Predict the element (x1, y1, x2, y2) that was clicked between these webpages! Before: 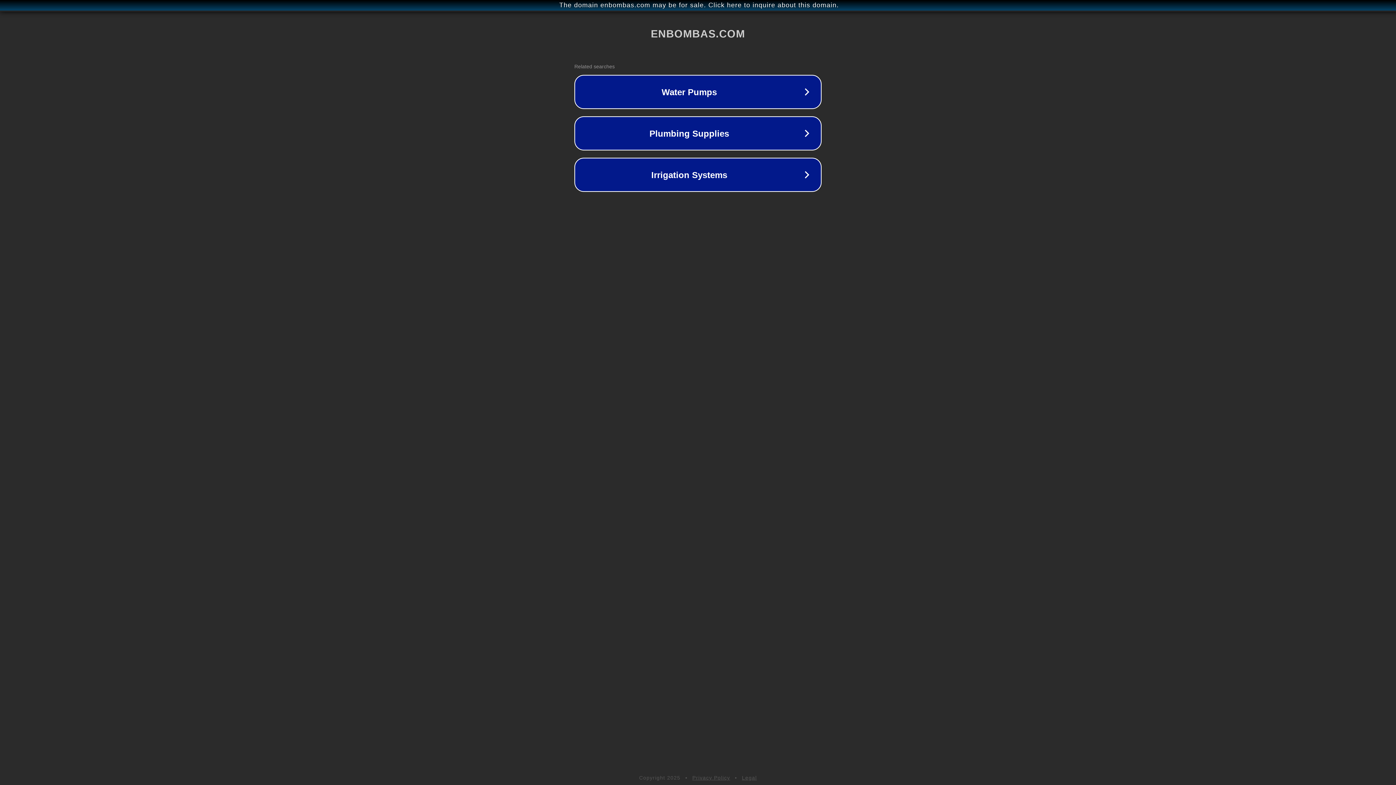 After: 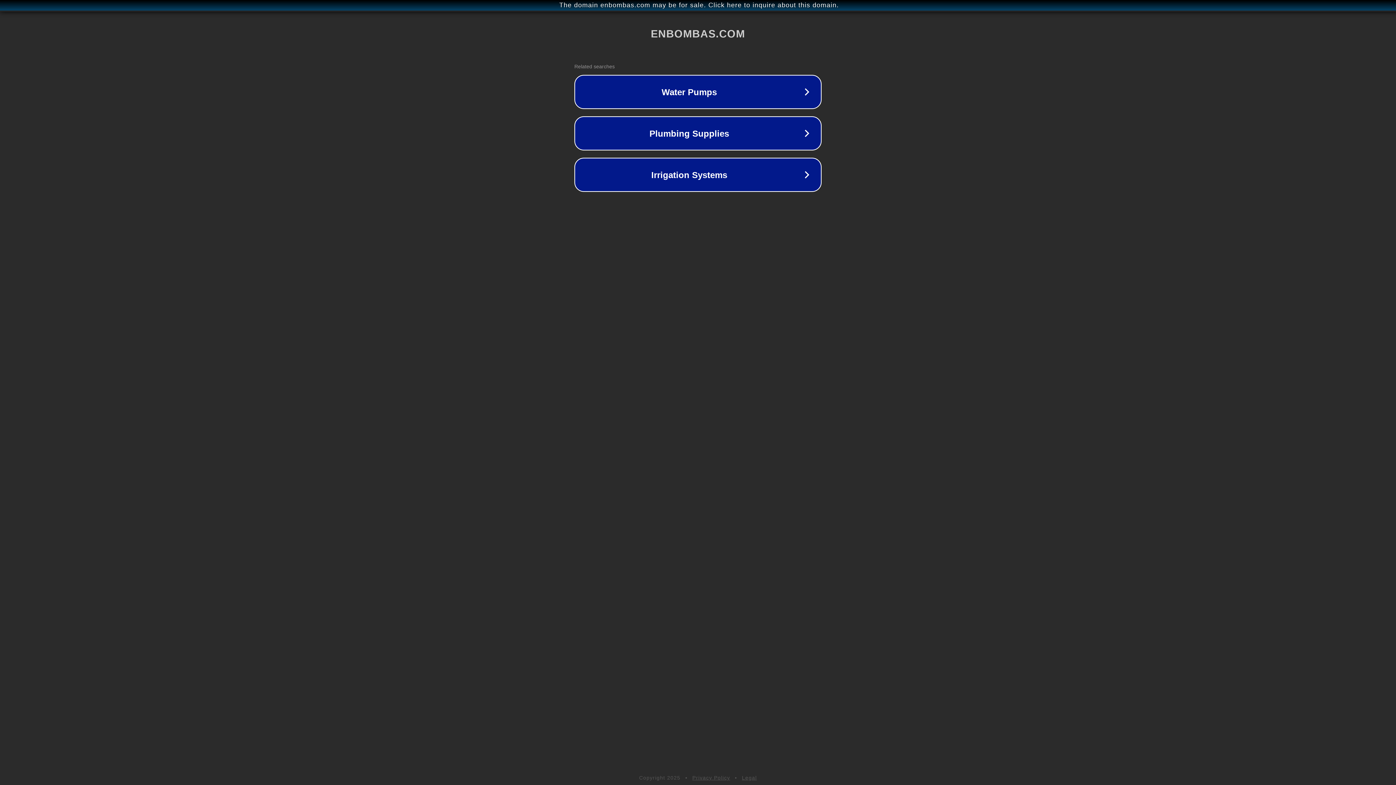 Action: label: Legal bbox: (742, 775, 757, 781)